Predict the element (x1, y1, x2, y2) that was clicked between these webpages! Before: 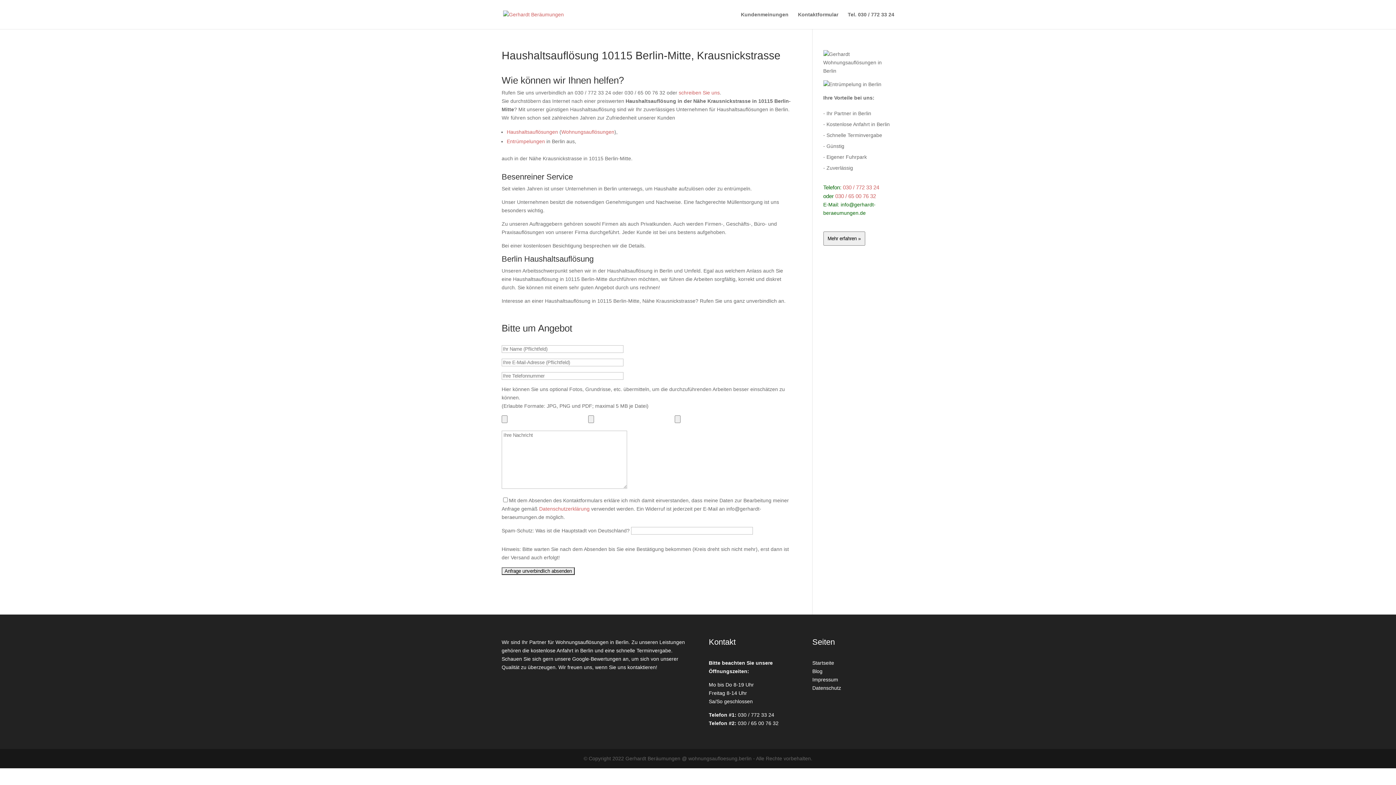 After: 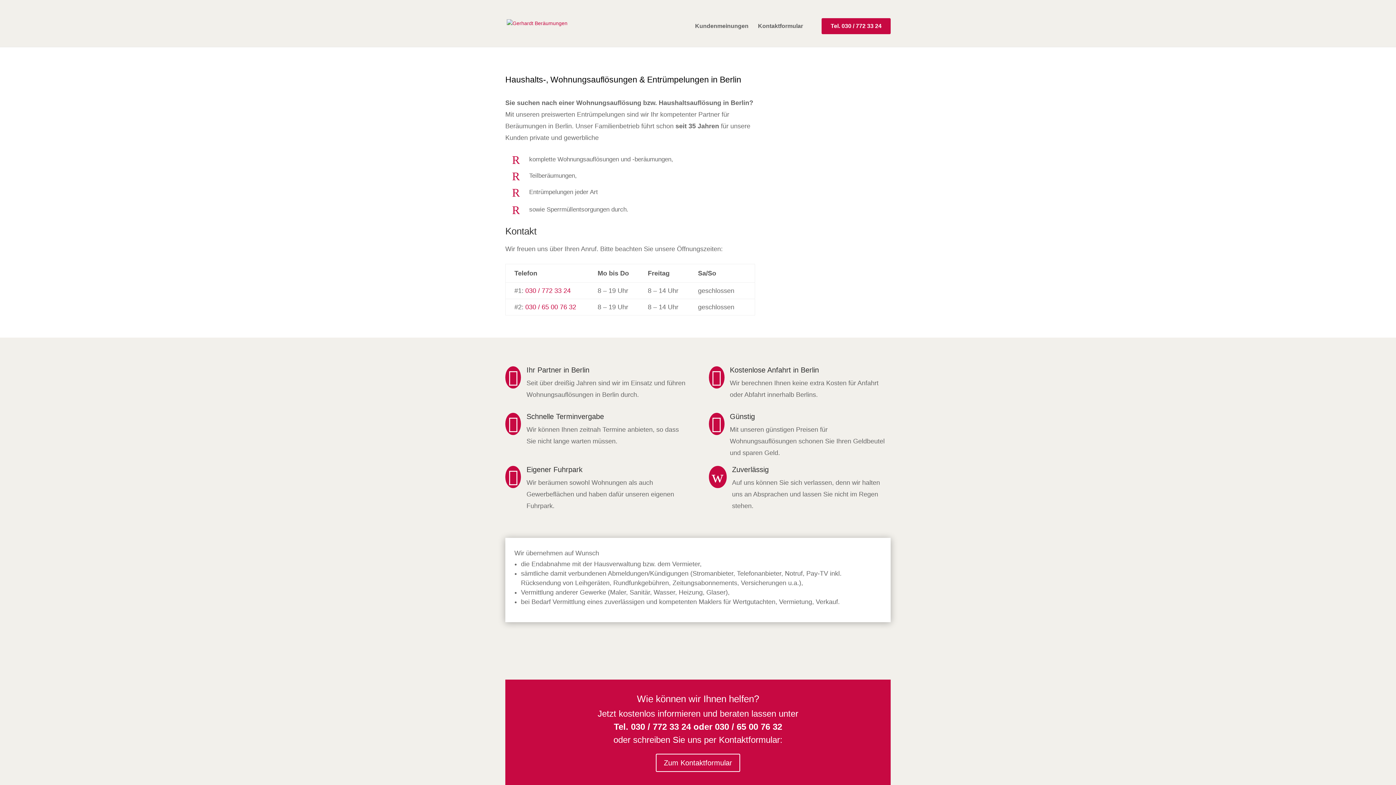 Action: label: Mehr erfahren » bbox: (823, 235, 865, 241)